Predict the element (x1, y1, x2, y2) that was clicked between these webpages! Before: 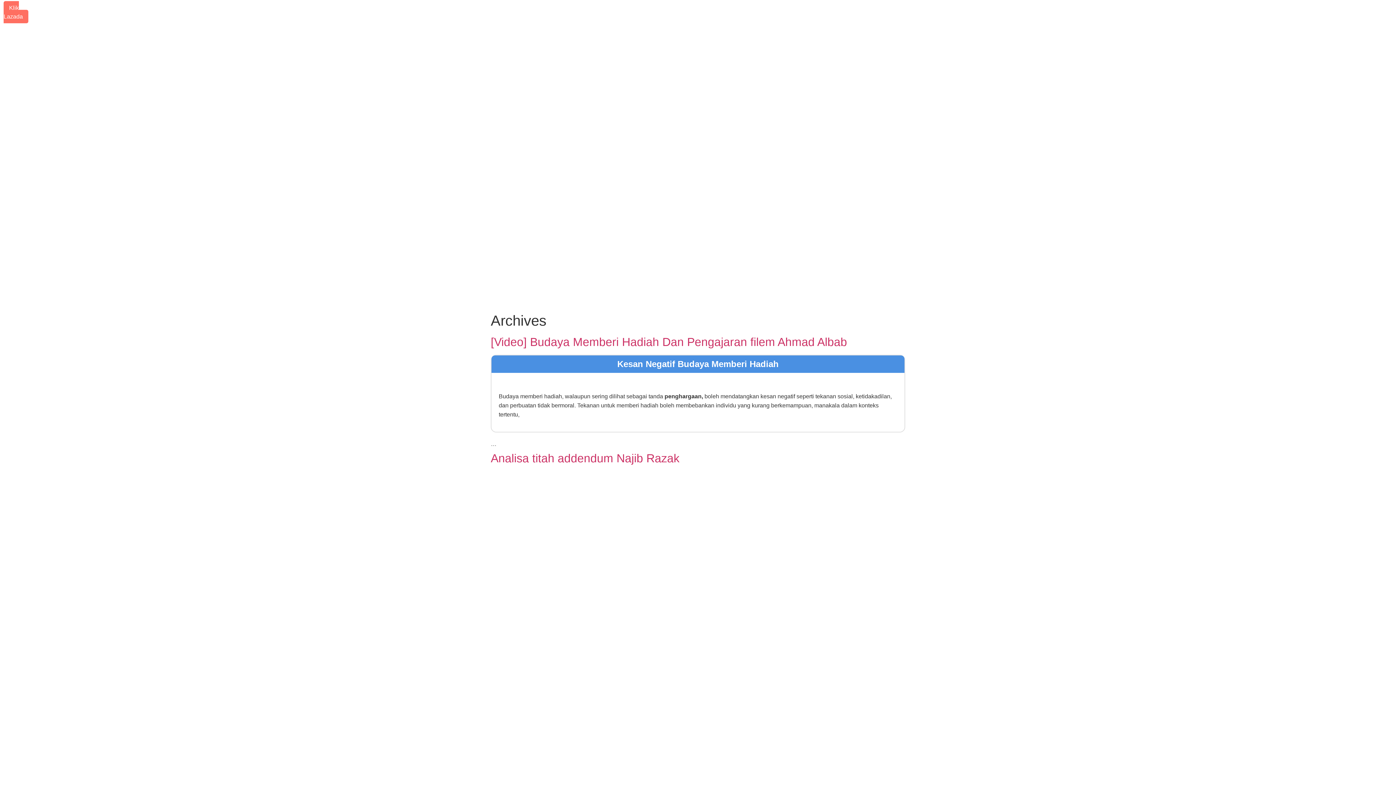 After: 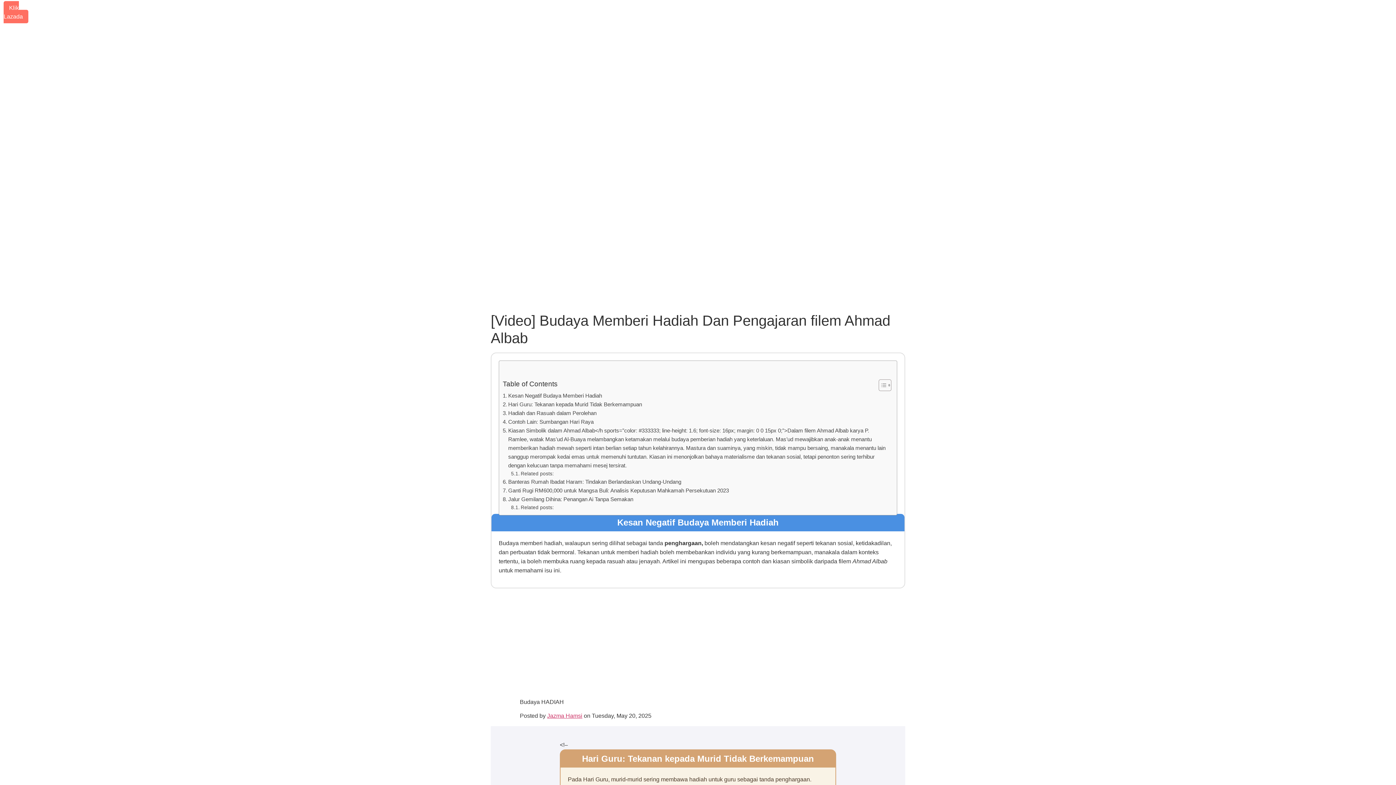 Action: label: [Video] Budaya Memberi Hadiah Dan Pengajaran filem Ahmad Albab bbox: (490, 335, 847, 348)